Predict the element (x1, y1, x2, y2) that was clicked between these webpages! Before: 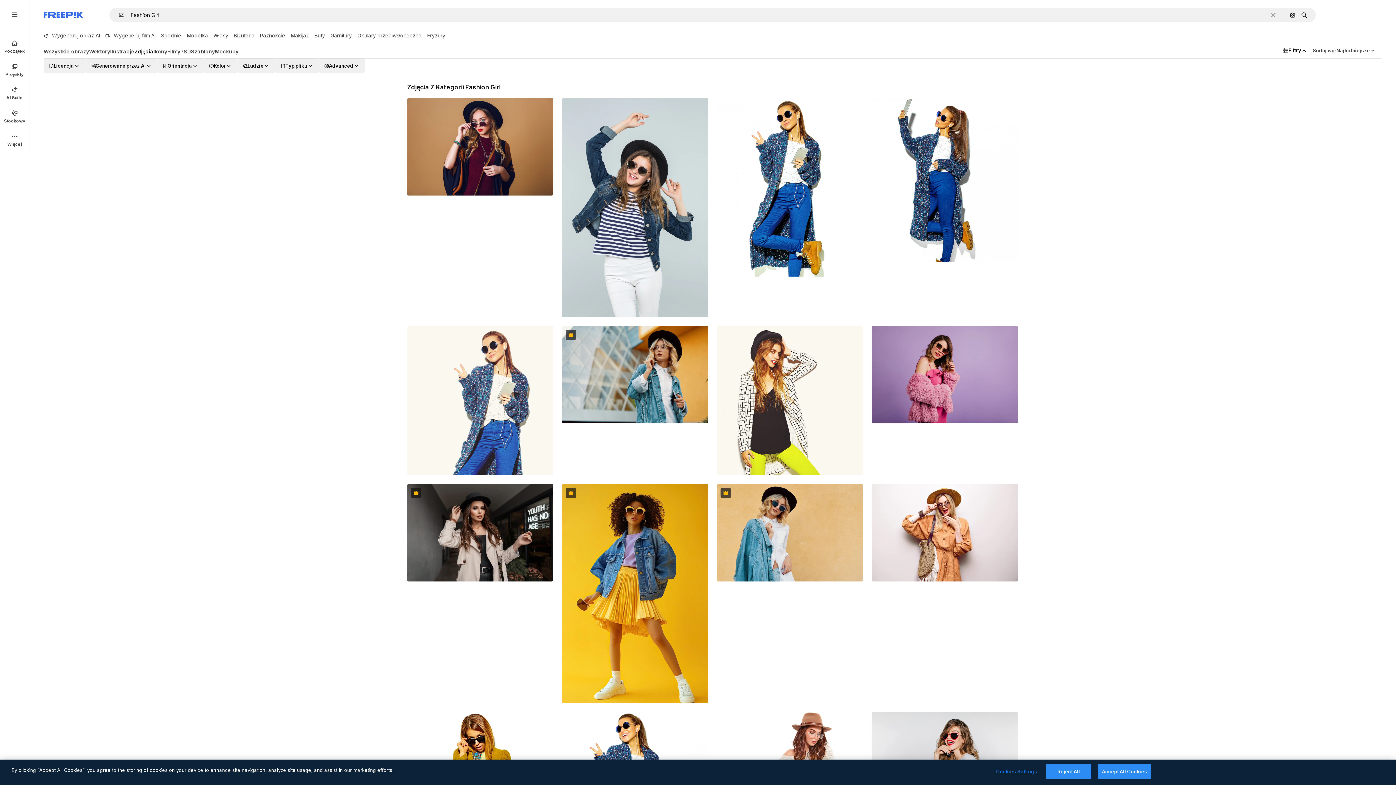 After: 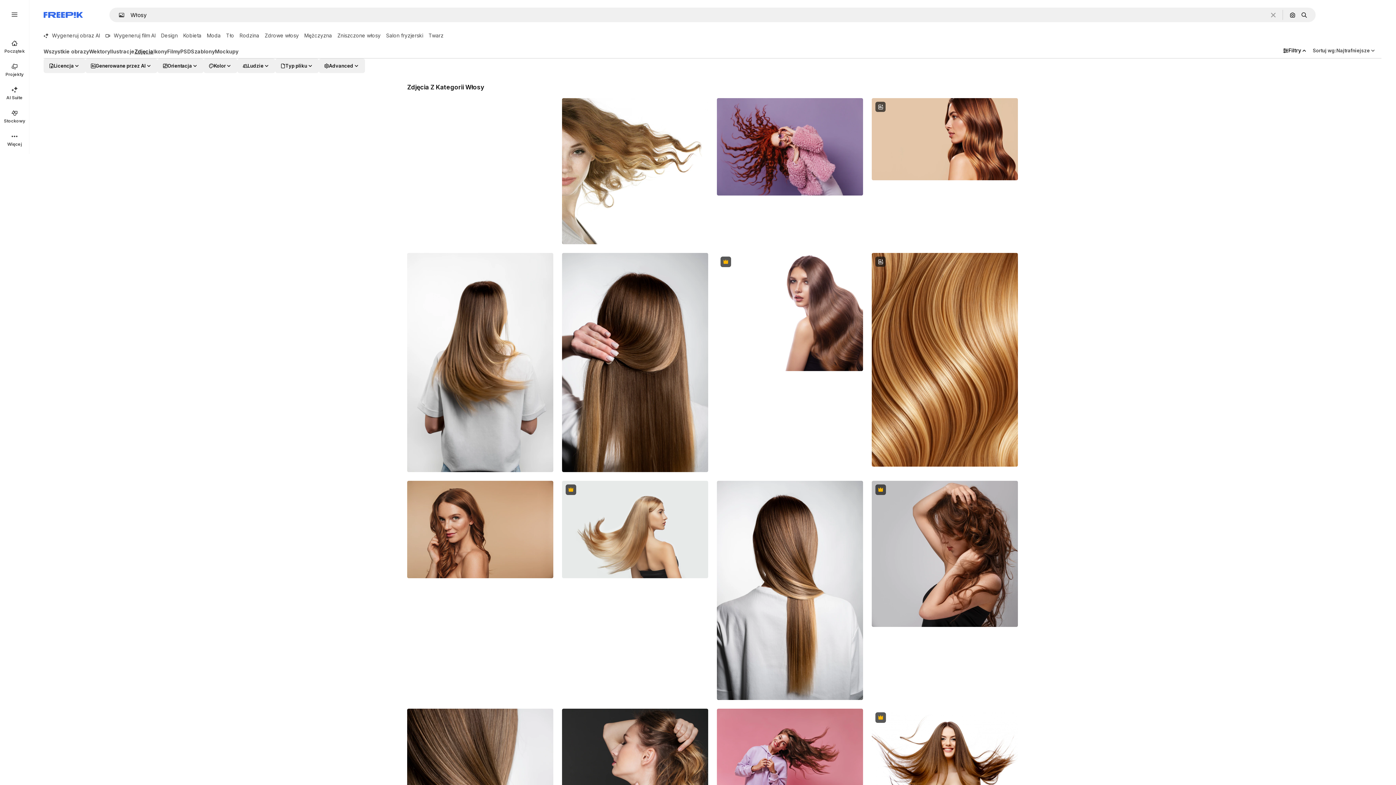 Action: bbox: (213, 29, 233, 41) label: Włosy